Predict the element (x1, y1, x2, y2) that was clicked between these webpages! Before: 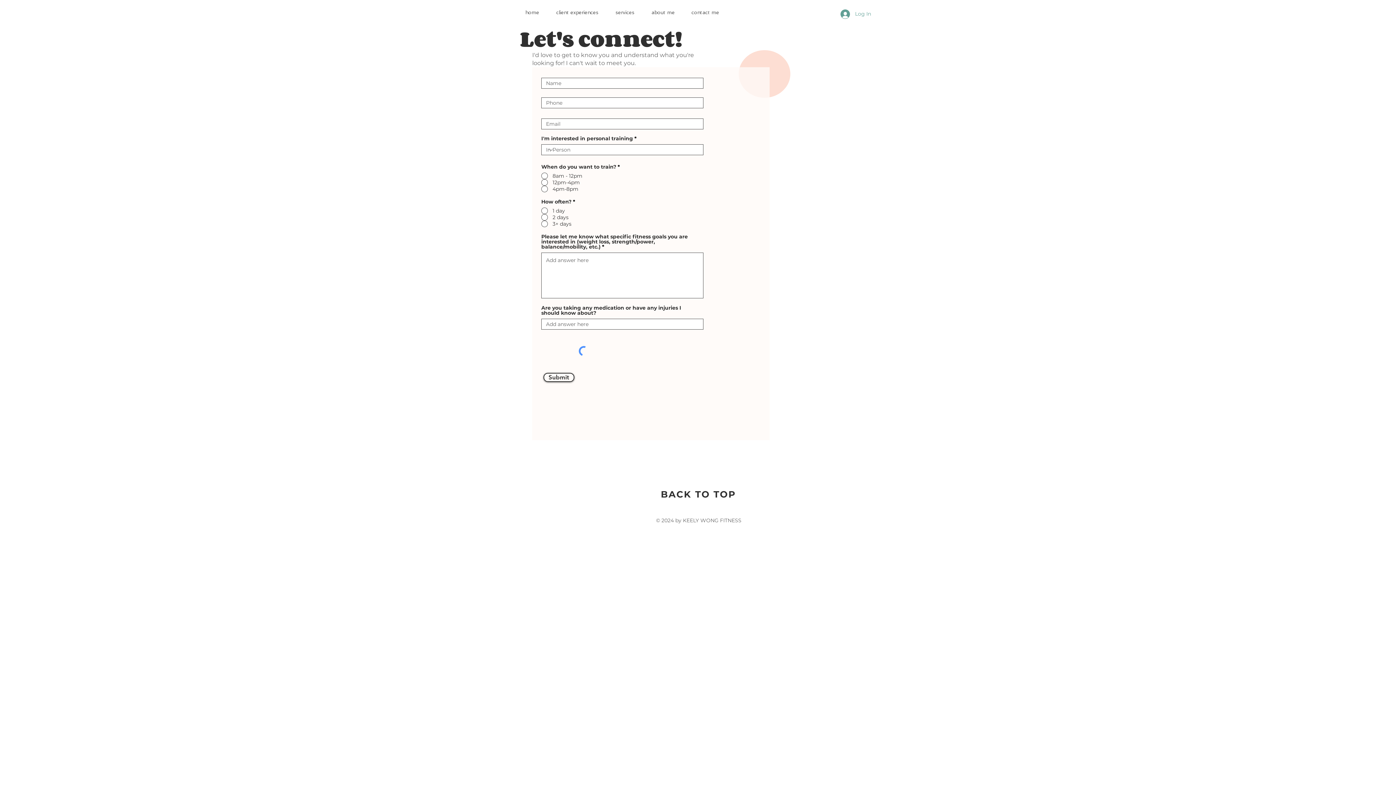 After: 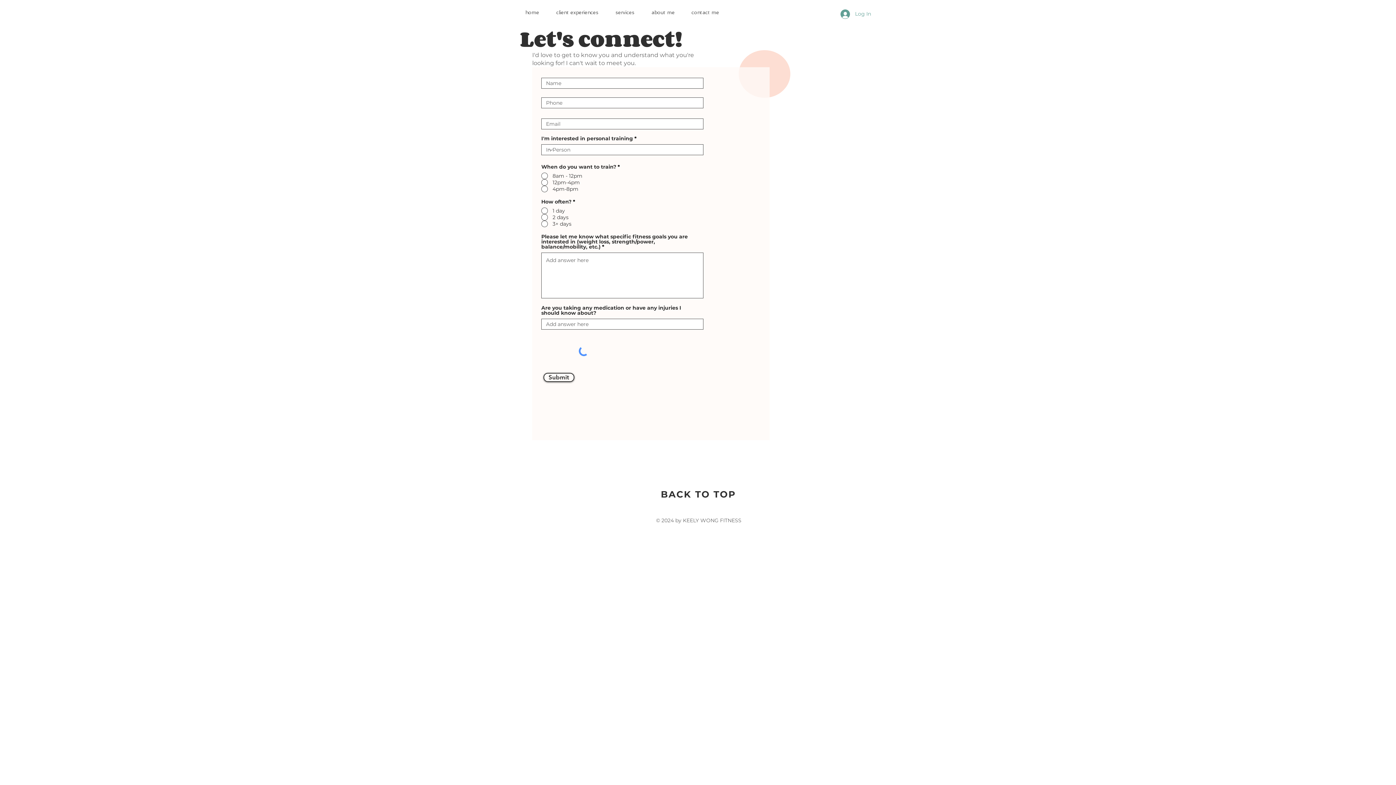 Action: bbox: (685, 462, 711, 487)